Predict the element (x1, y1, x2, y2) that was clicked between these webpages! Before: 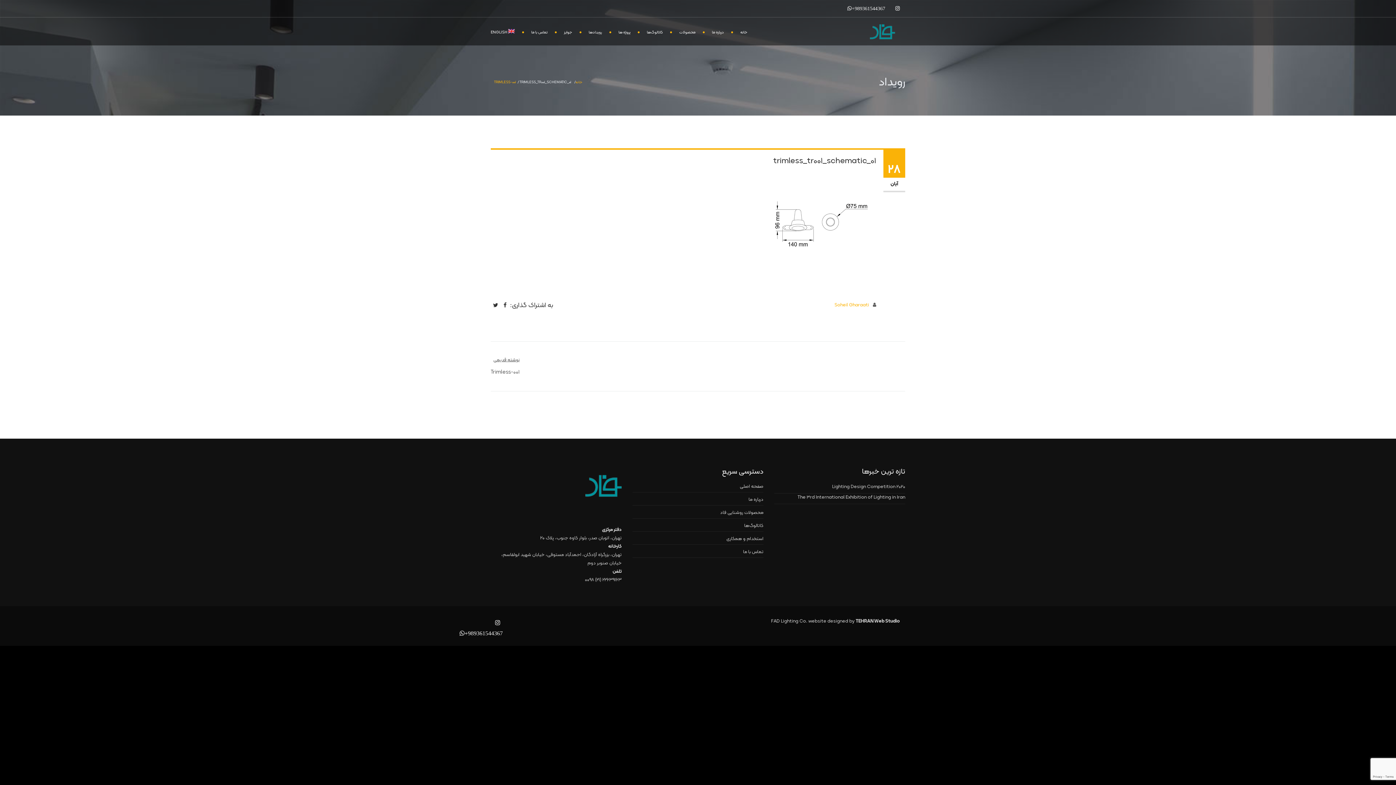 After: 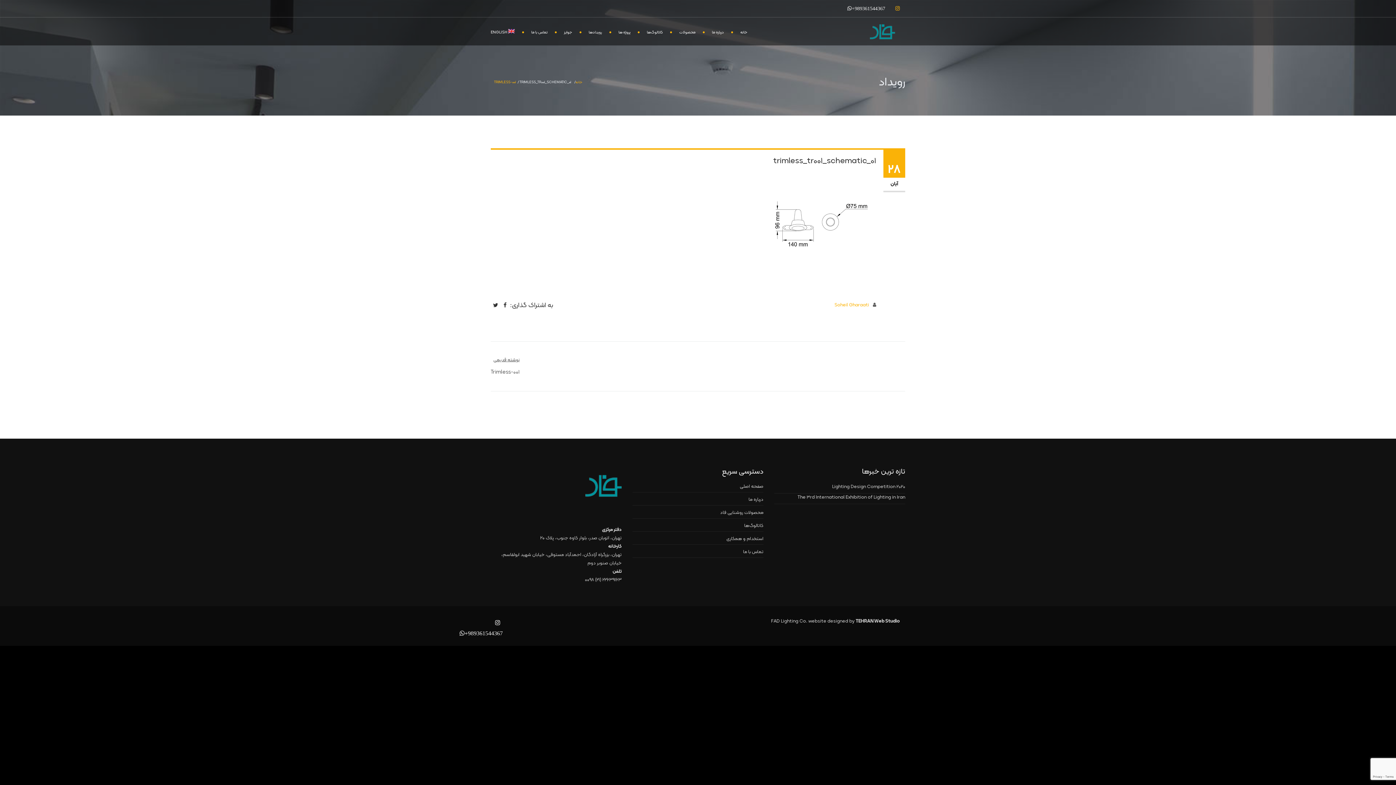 Action: bbox: (895, 5, 900, 12)